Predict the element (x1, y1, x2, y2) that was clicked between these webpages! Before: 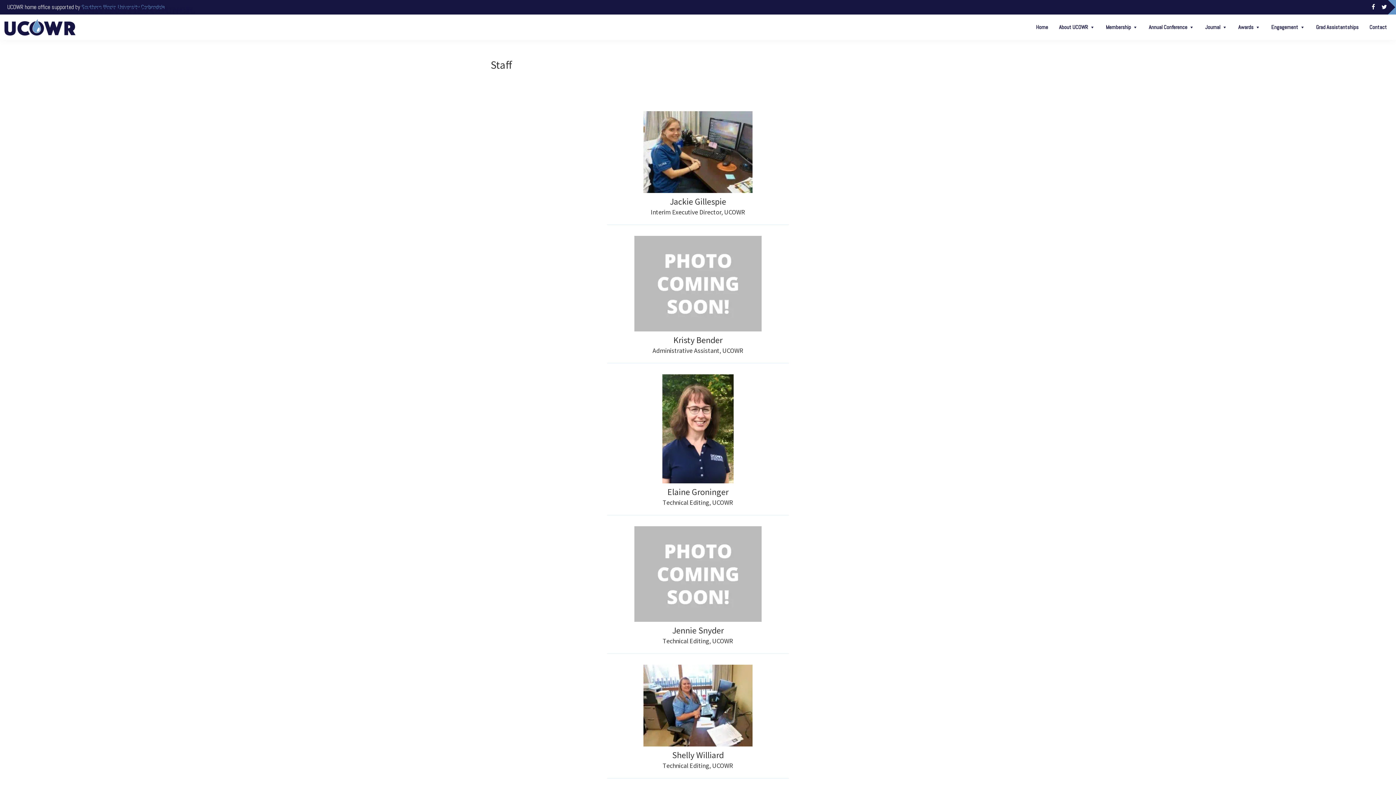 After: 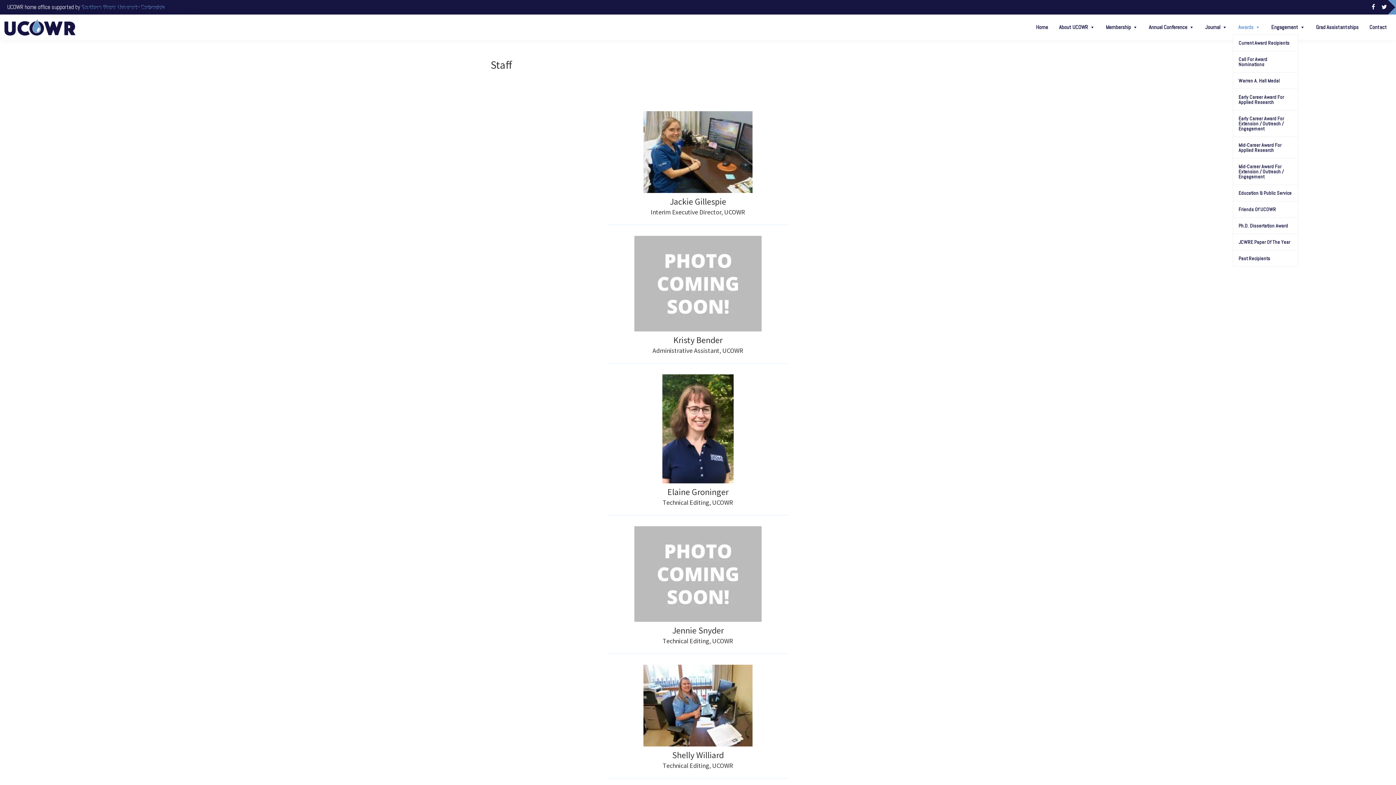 Action: label: Awards bbox: (1233, 20, 1266, 34)